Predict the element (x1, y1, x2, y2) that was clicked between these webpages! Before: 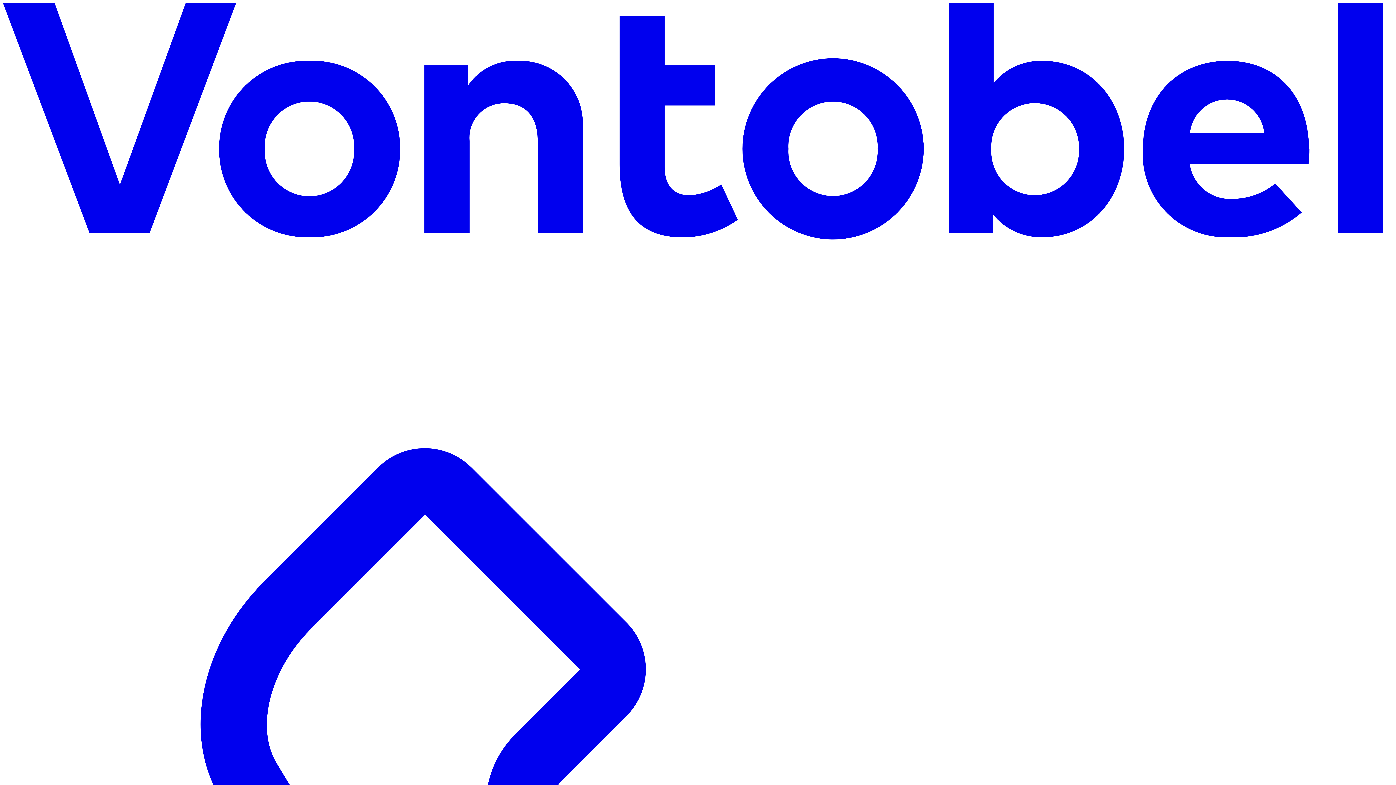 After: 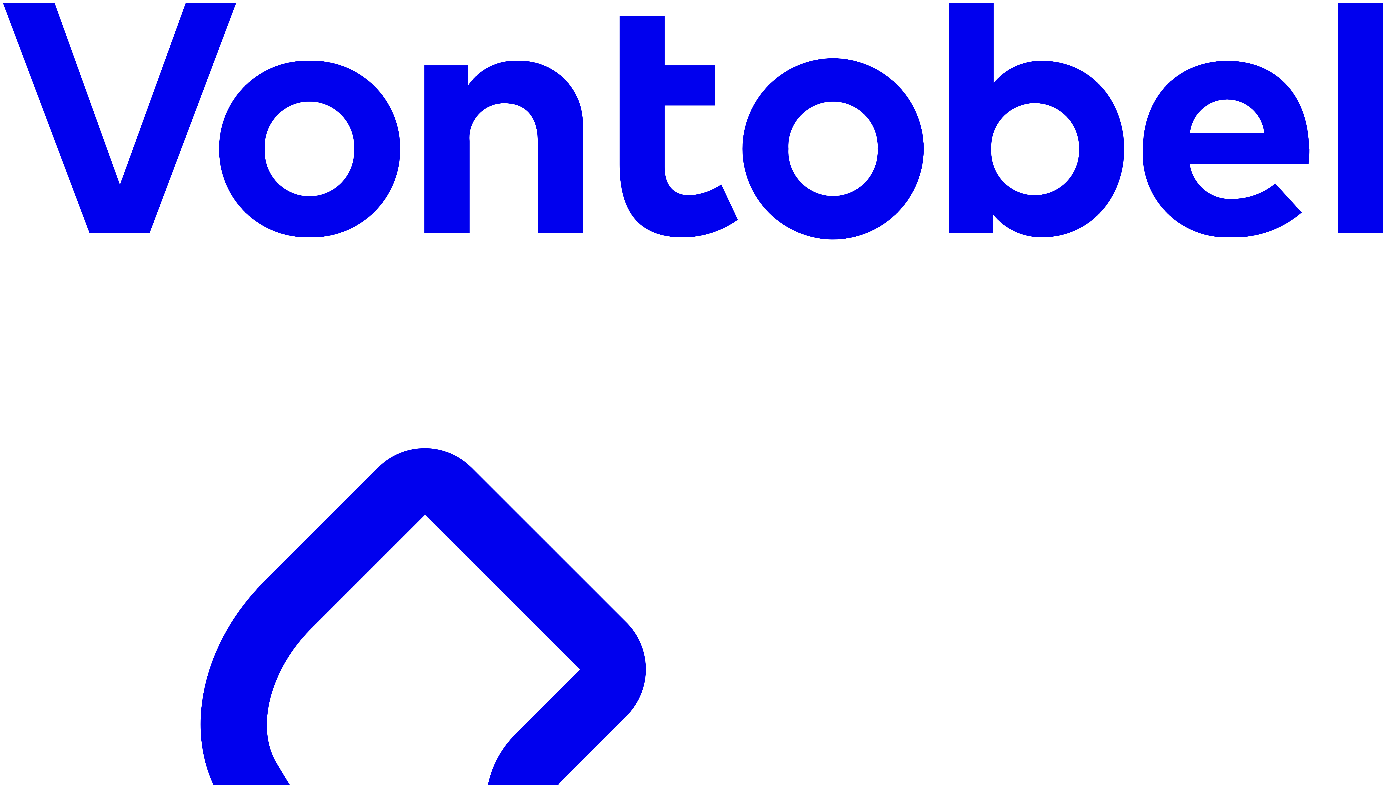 Action: bbox: (2, 2, 1393, 250) label: Inicio